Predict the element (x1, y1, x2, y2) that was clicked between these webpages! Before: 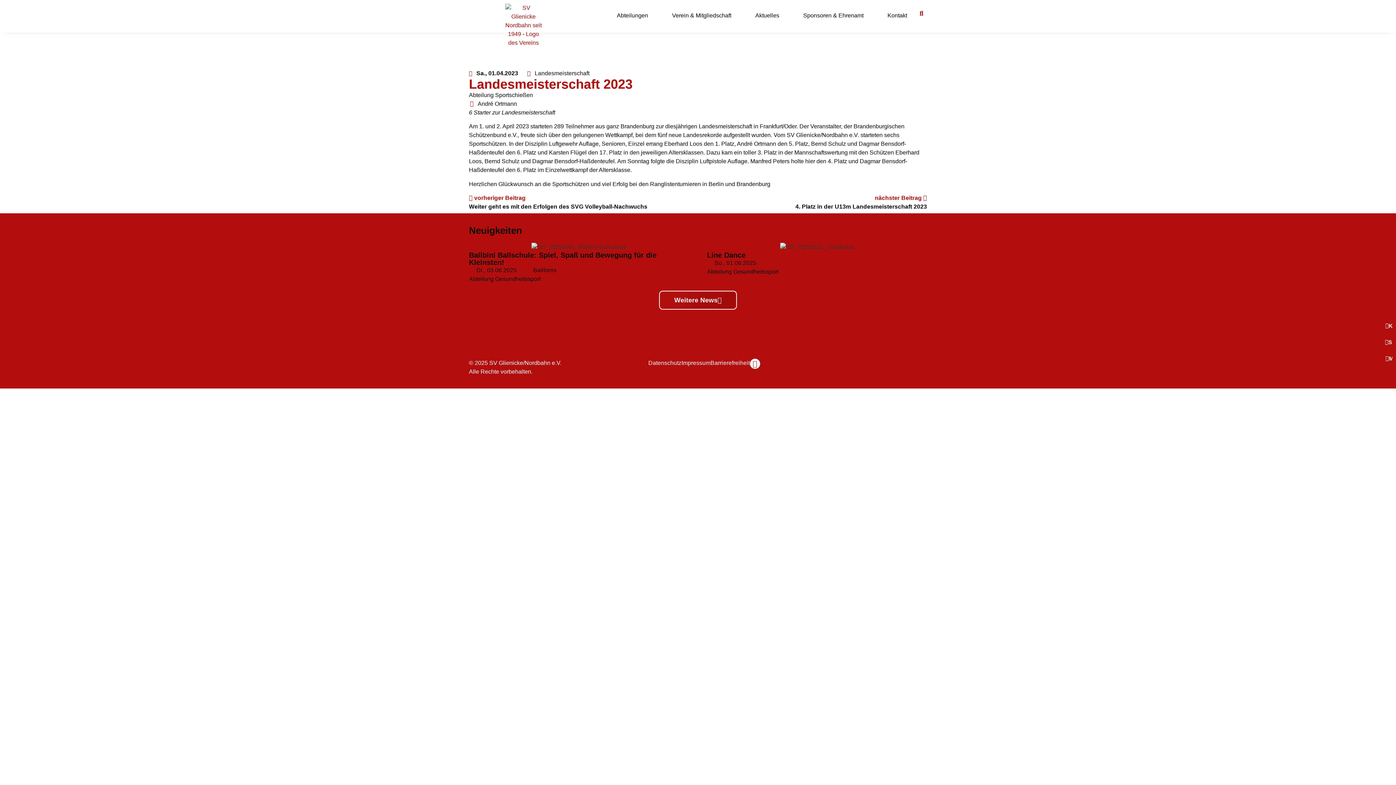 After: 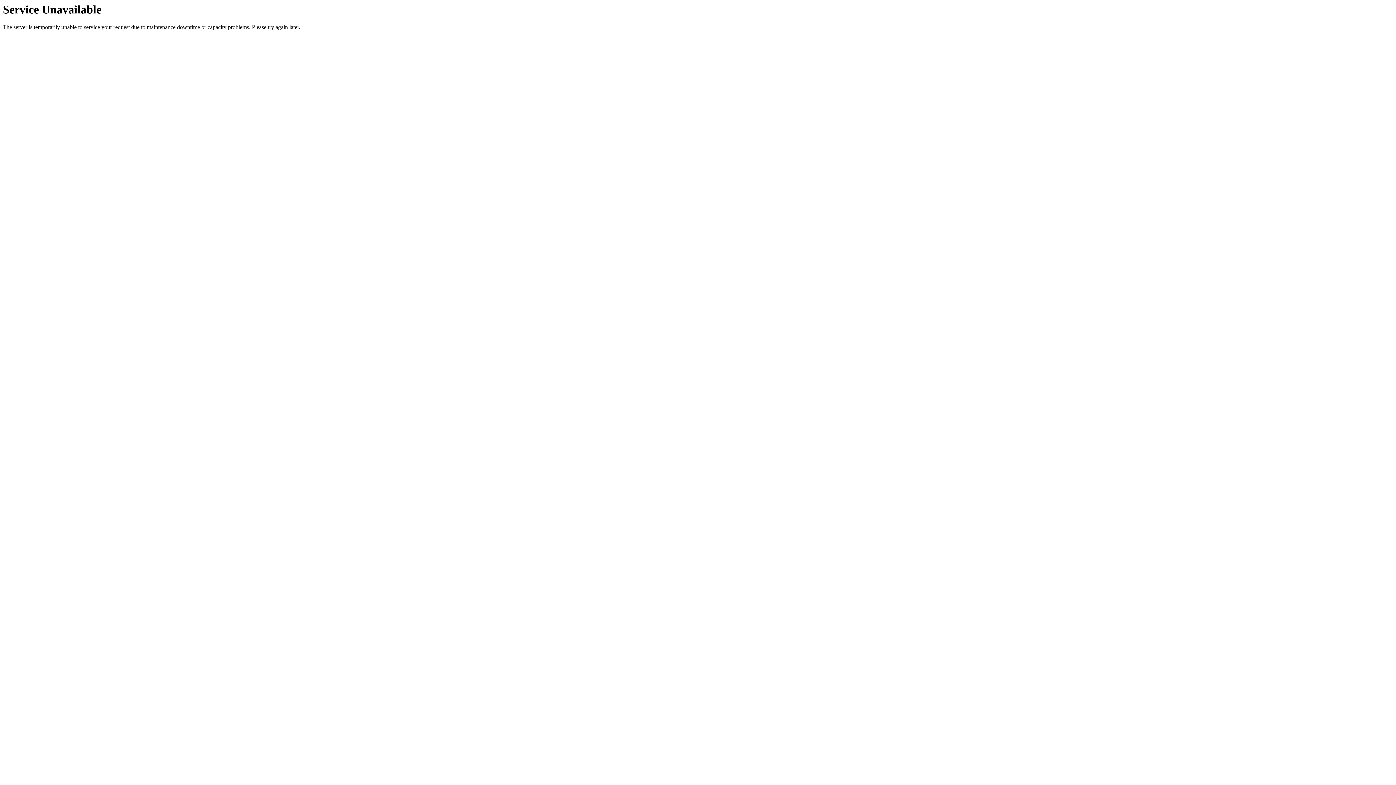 Action: label: Impressum bbox: (681, 360, 710, 366)